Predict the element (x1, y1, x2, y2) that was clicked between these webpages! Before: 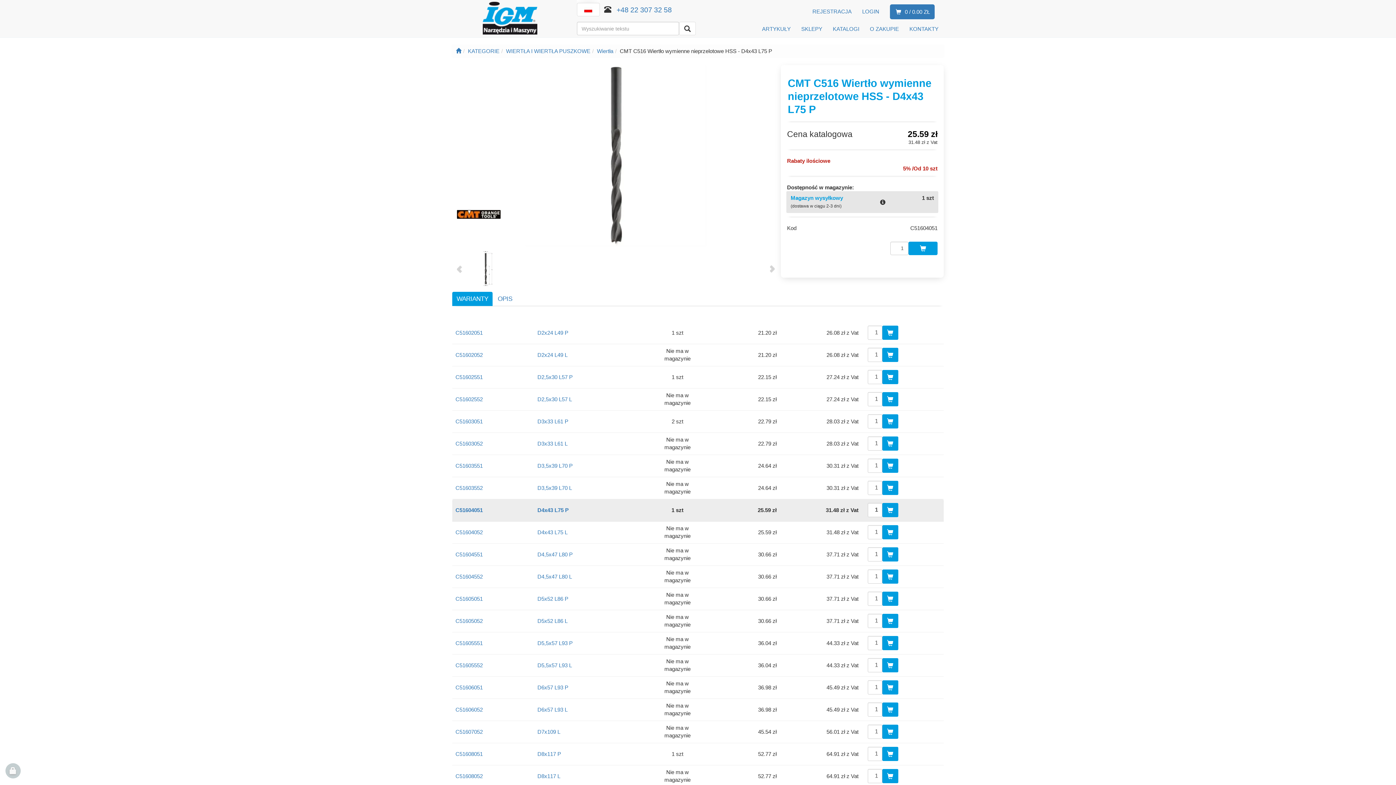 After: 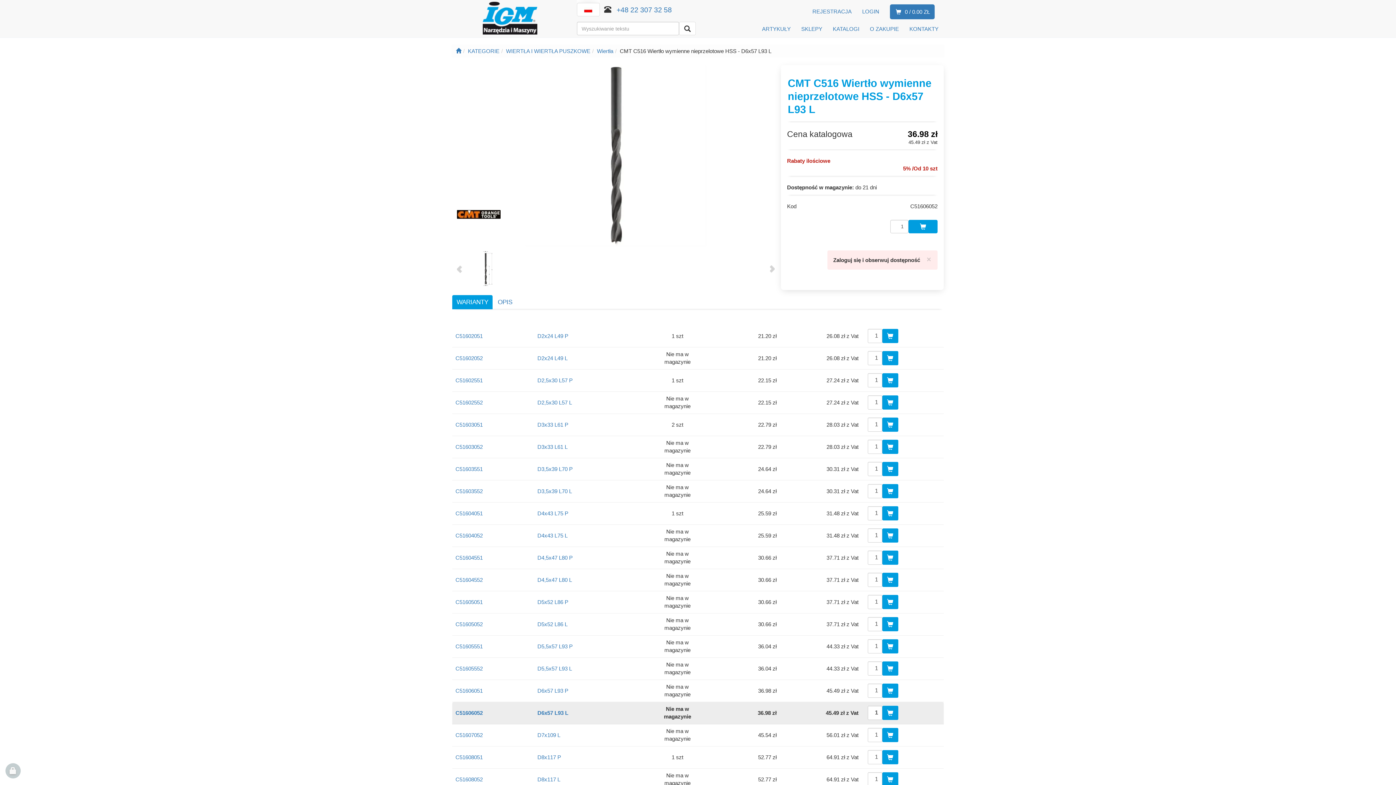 Action: label: C51606052 bbox: (455, 706, 482, 713)